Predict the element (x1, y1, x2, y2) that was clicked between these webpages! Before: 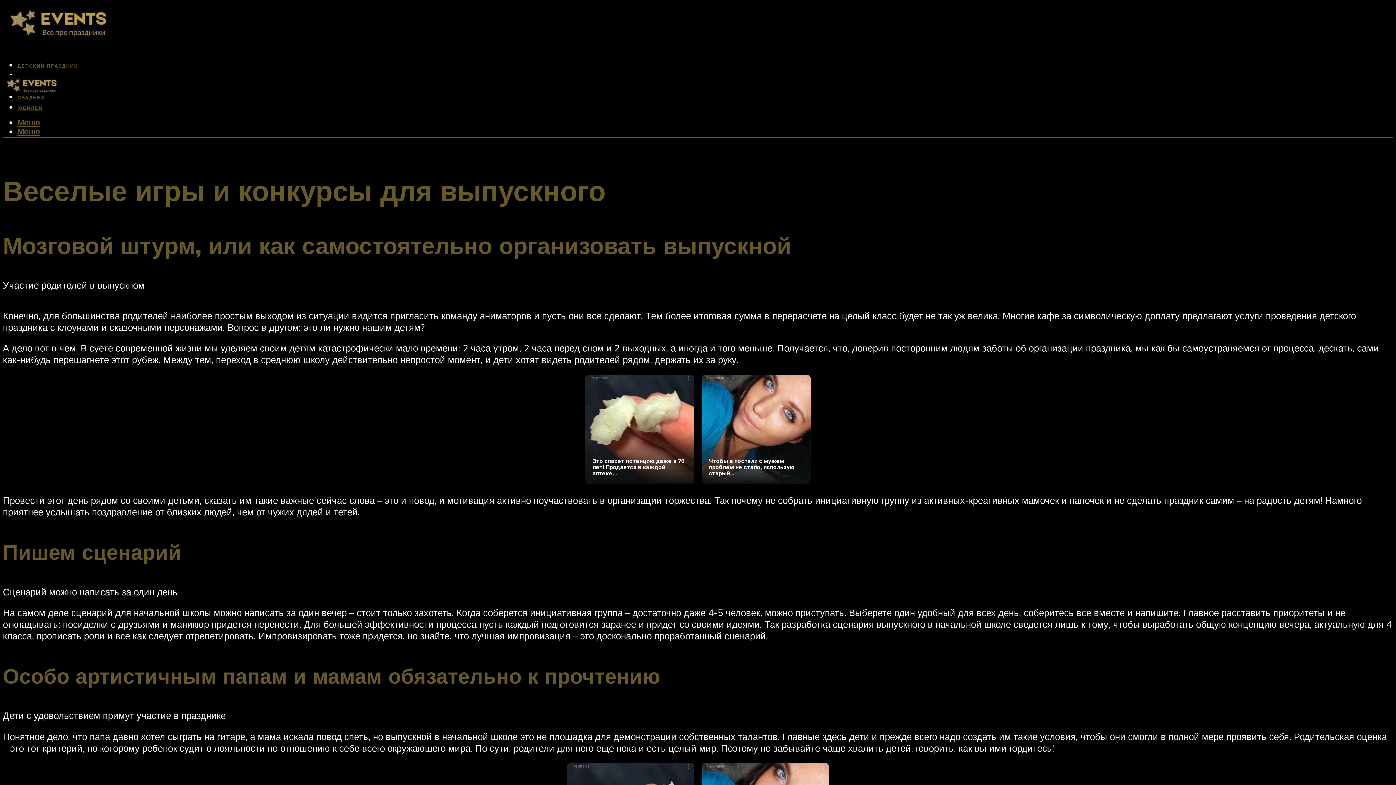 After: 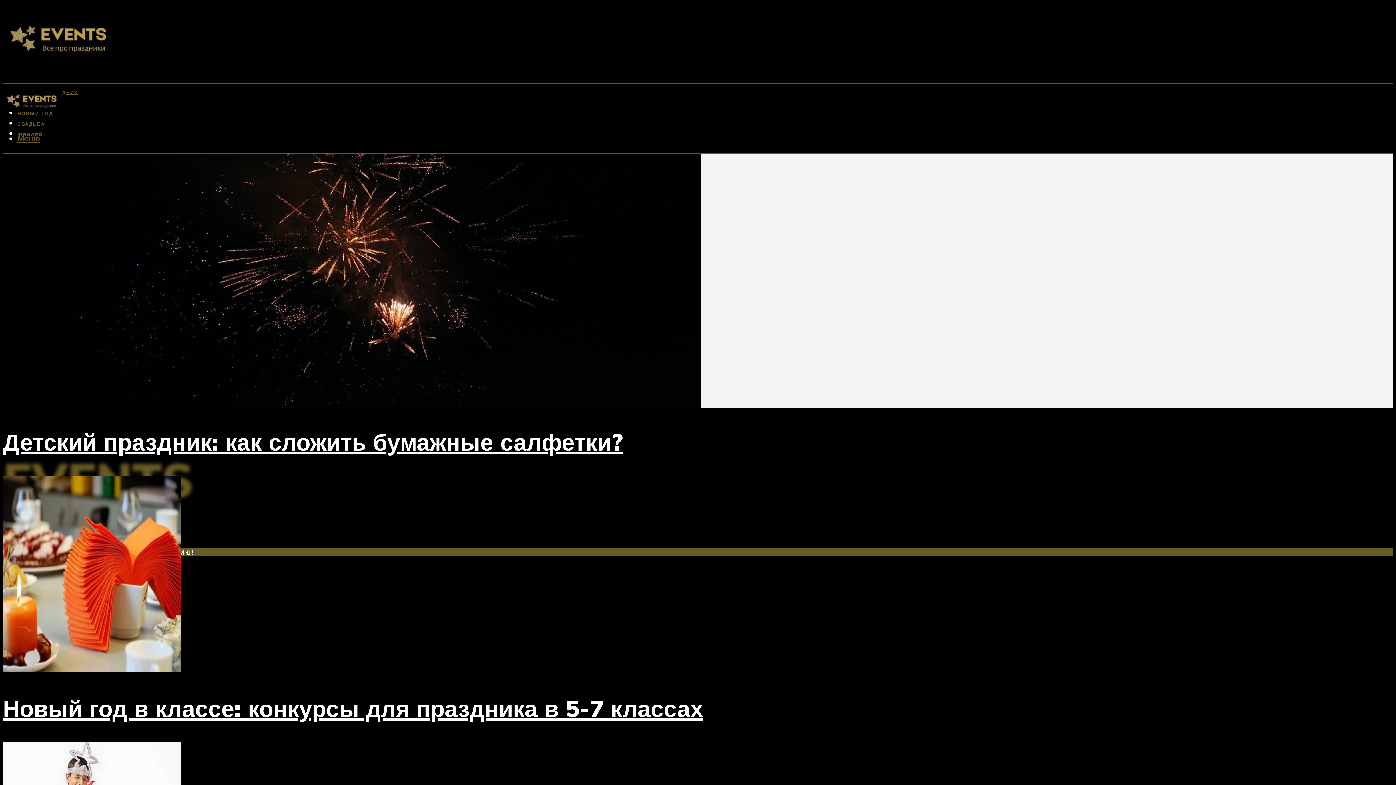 Action: bbox: (2, 68, 61, 103)